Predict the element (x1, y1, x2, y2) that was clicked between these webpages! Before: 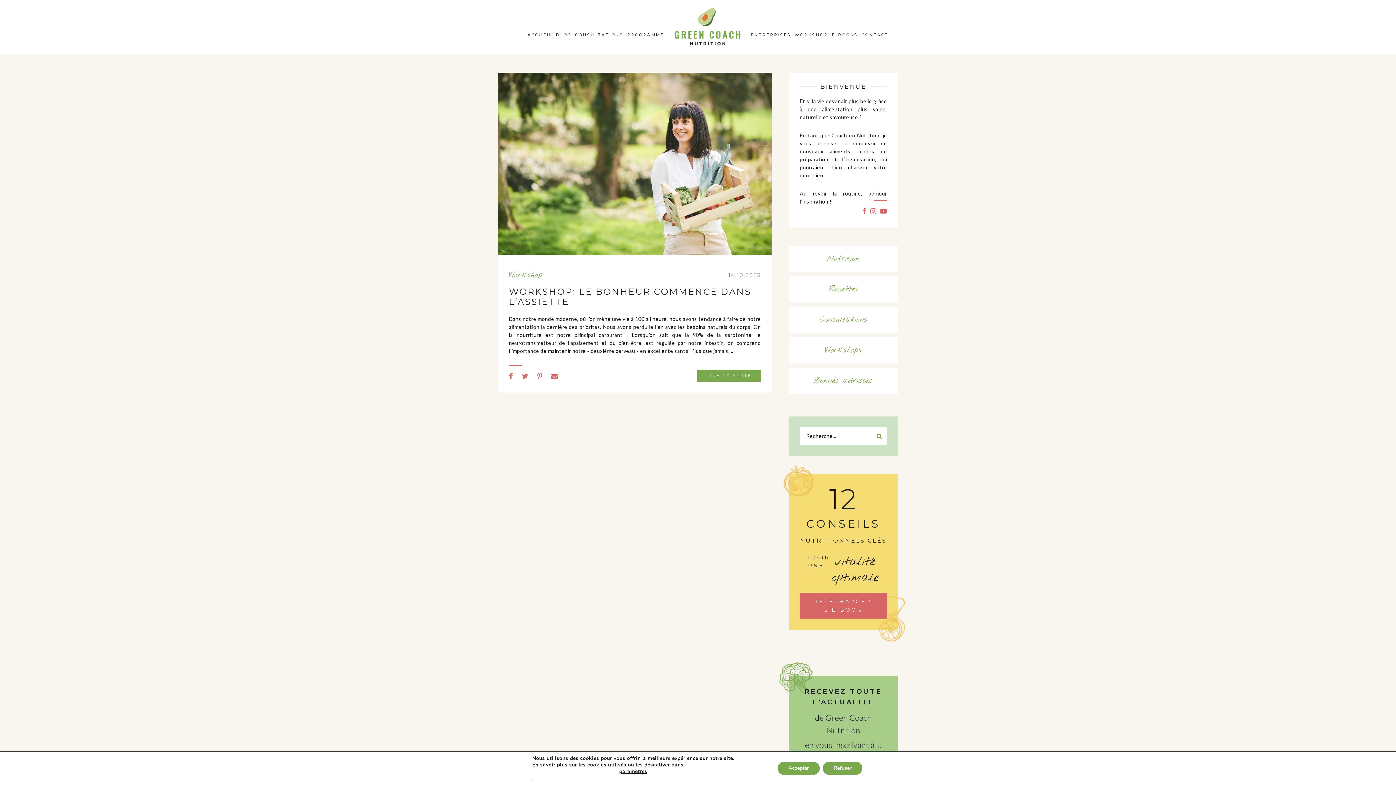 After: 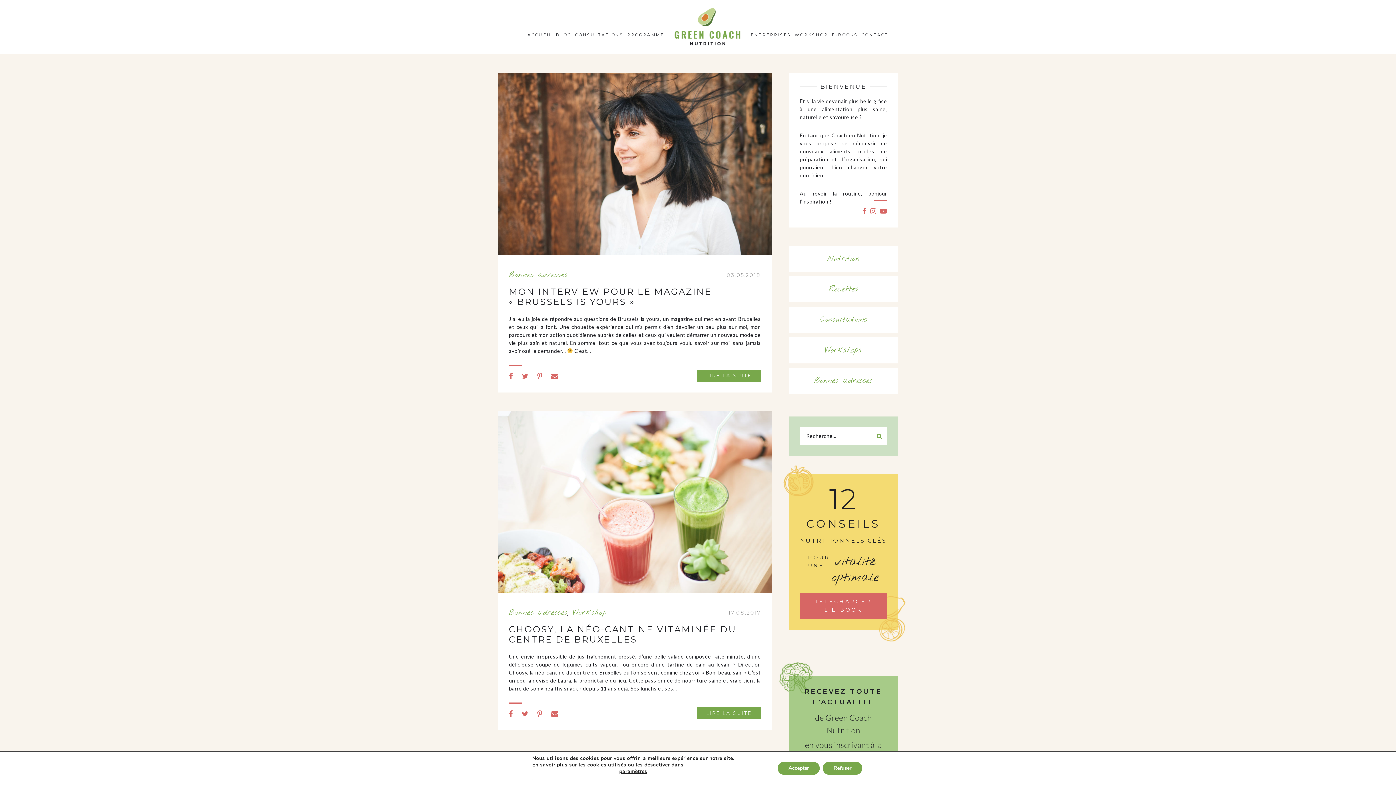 Action: label: Bonnes adresses bbox: (789, 368, 898, 394)